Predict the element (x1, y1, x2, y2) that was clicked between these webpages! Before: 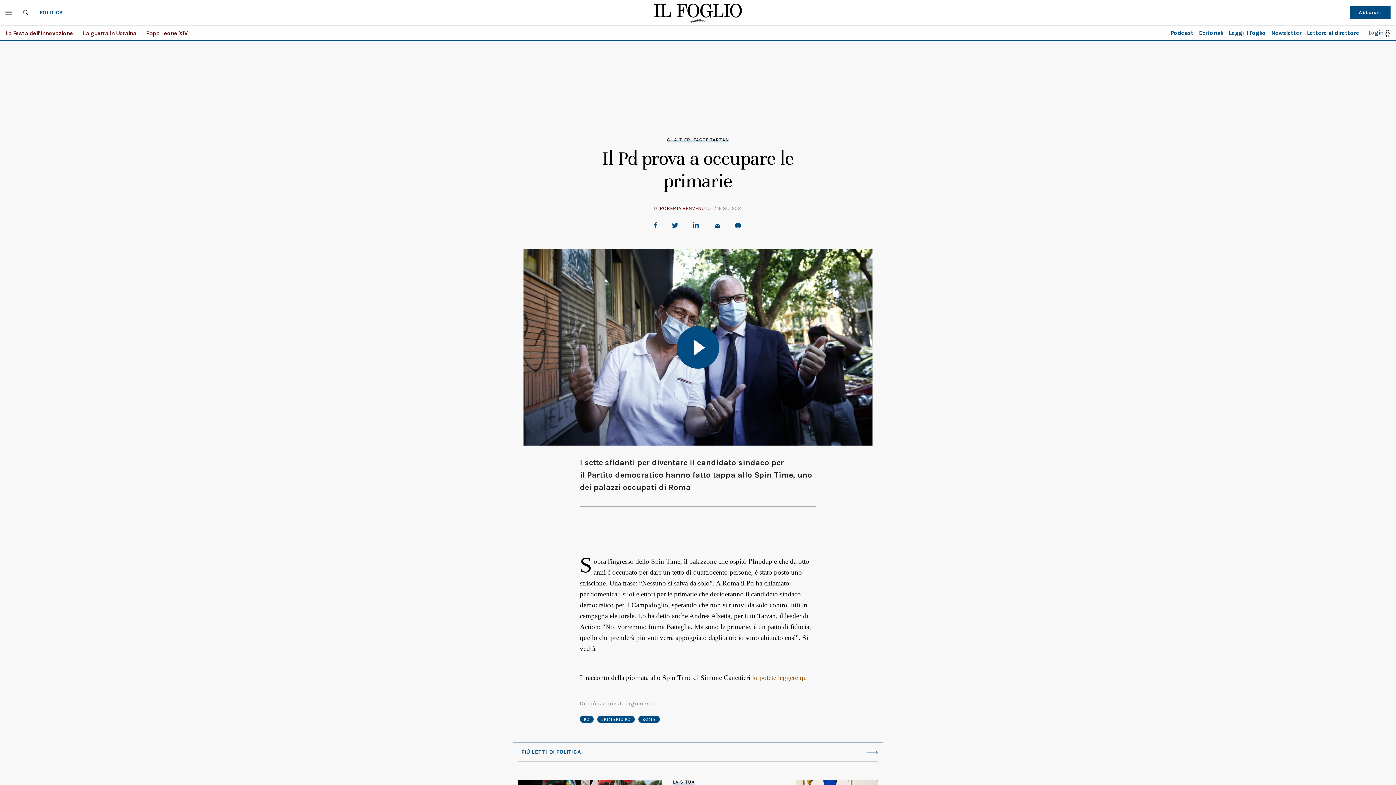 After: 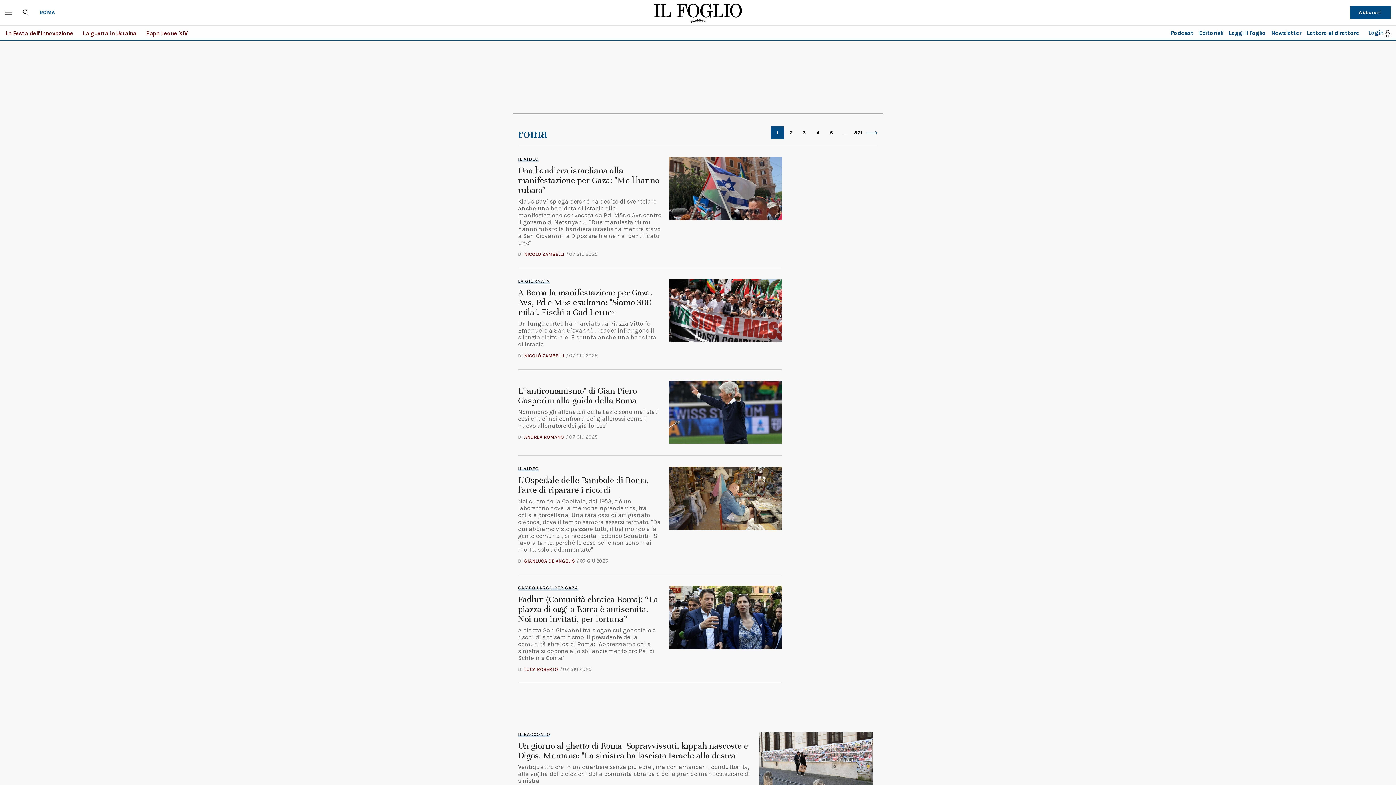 Action: label: ROMA bbox: (638, 716, 660, 723)